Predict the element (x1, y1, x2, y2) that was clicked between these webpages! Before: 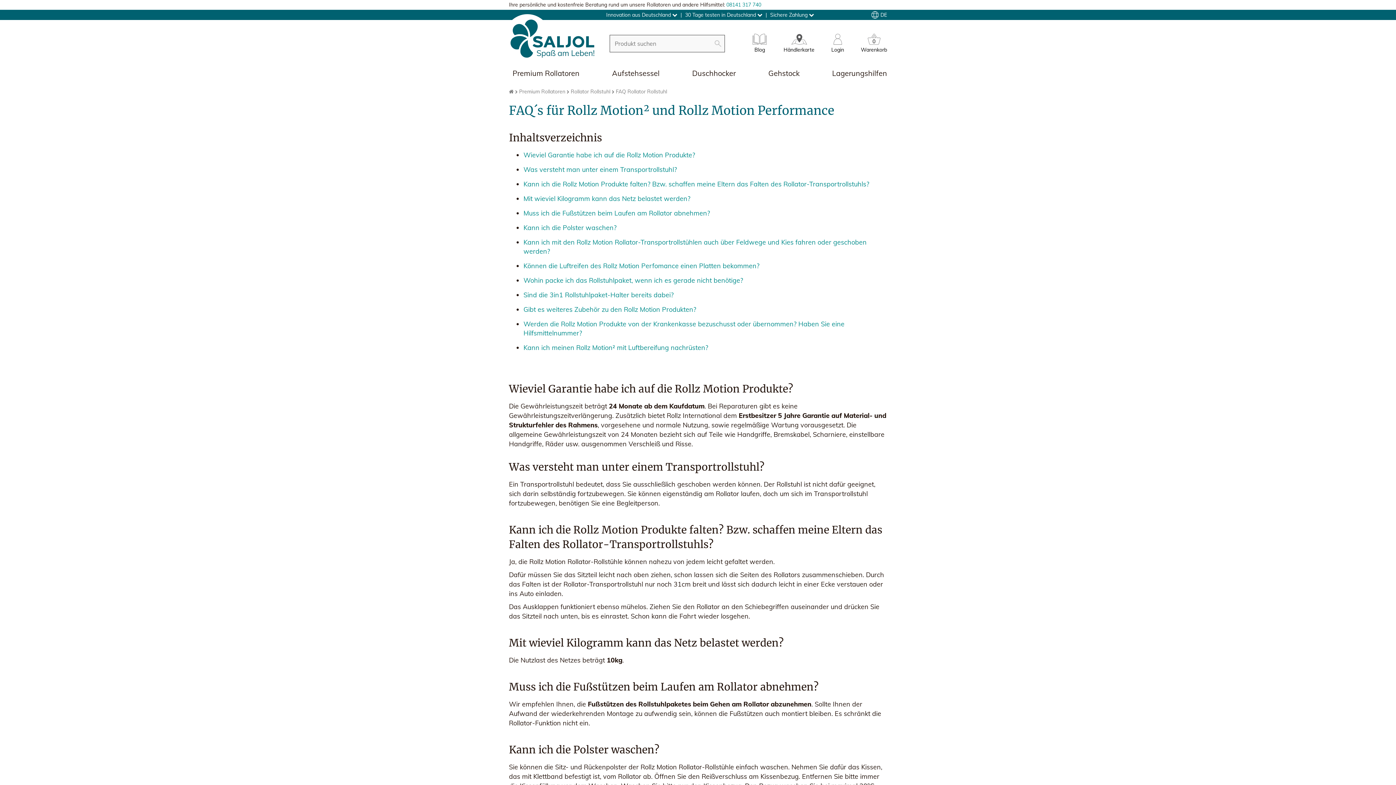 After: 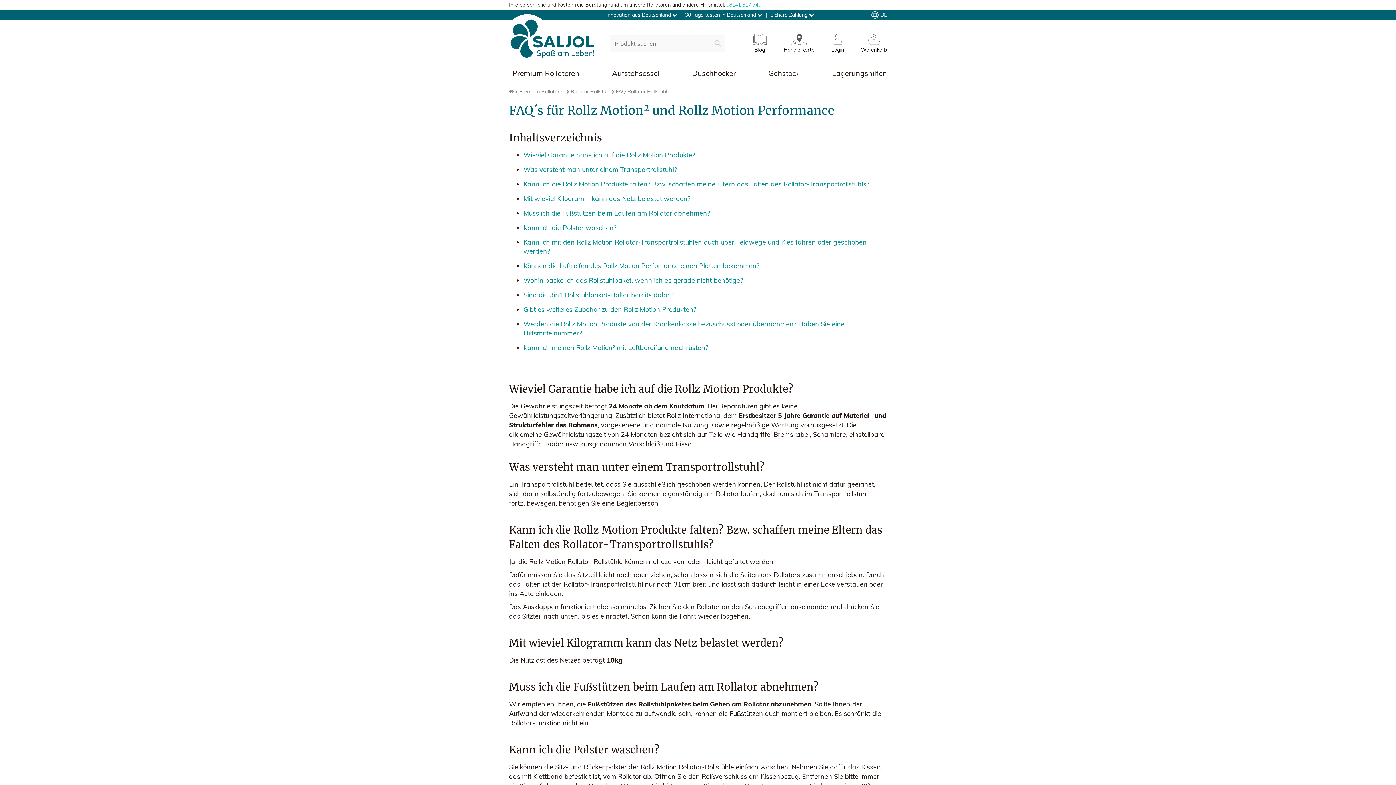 Action: bbox: (726, 1, 761, 8) label: 08141 317 740